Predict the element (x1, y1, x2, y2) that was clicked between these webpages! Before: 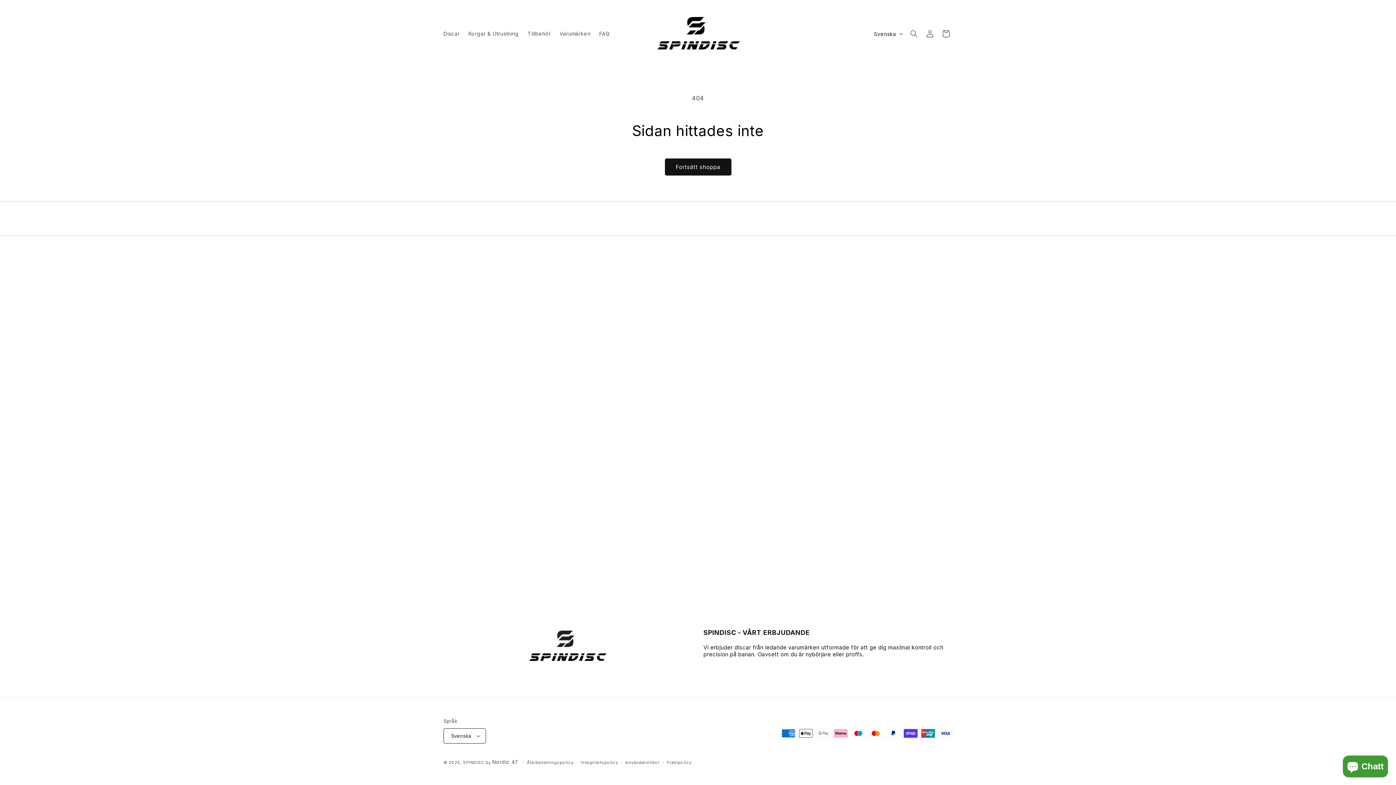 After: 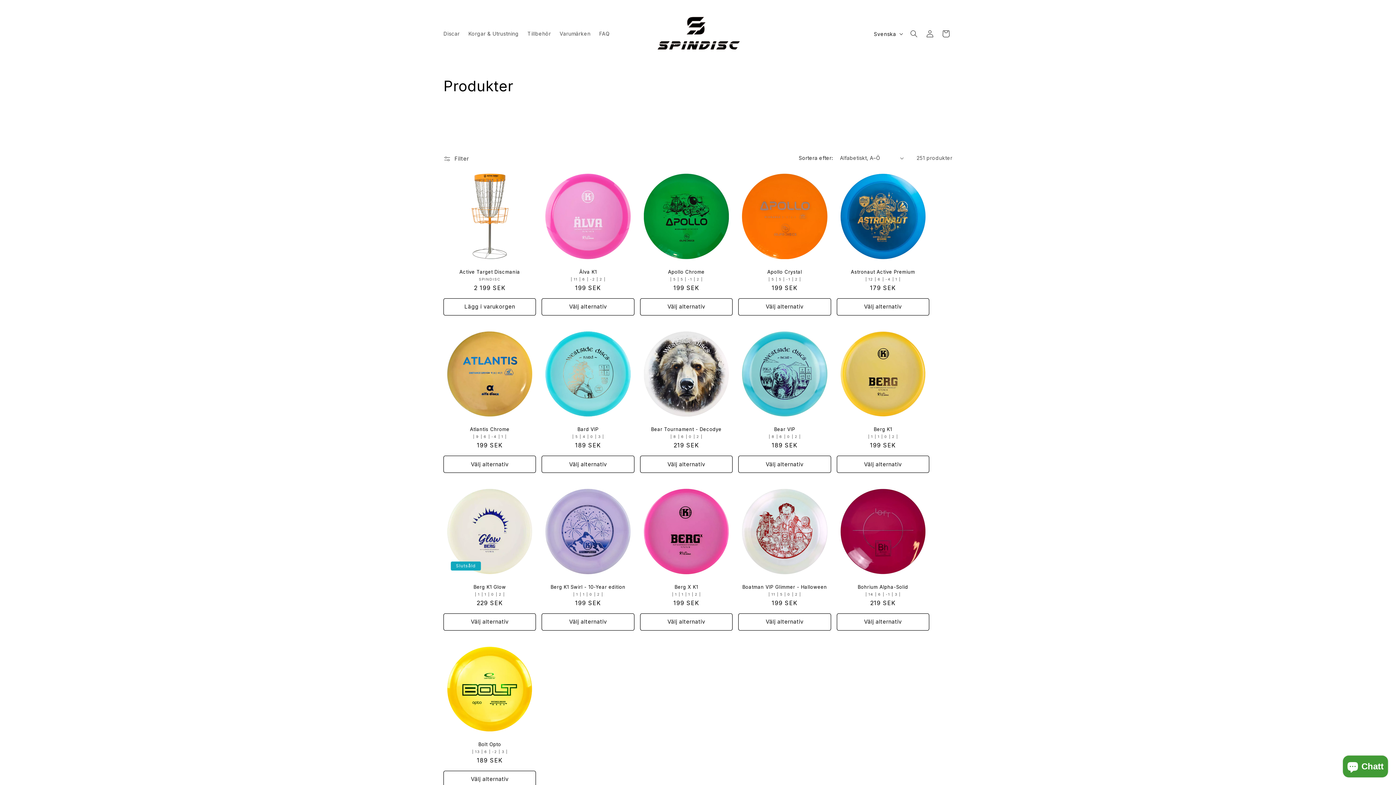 Action: label: Fortsätt shoppa bbox: (664, 158, 731, 175)